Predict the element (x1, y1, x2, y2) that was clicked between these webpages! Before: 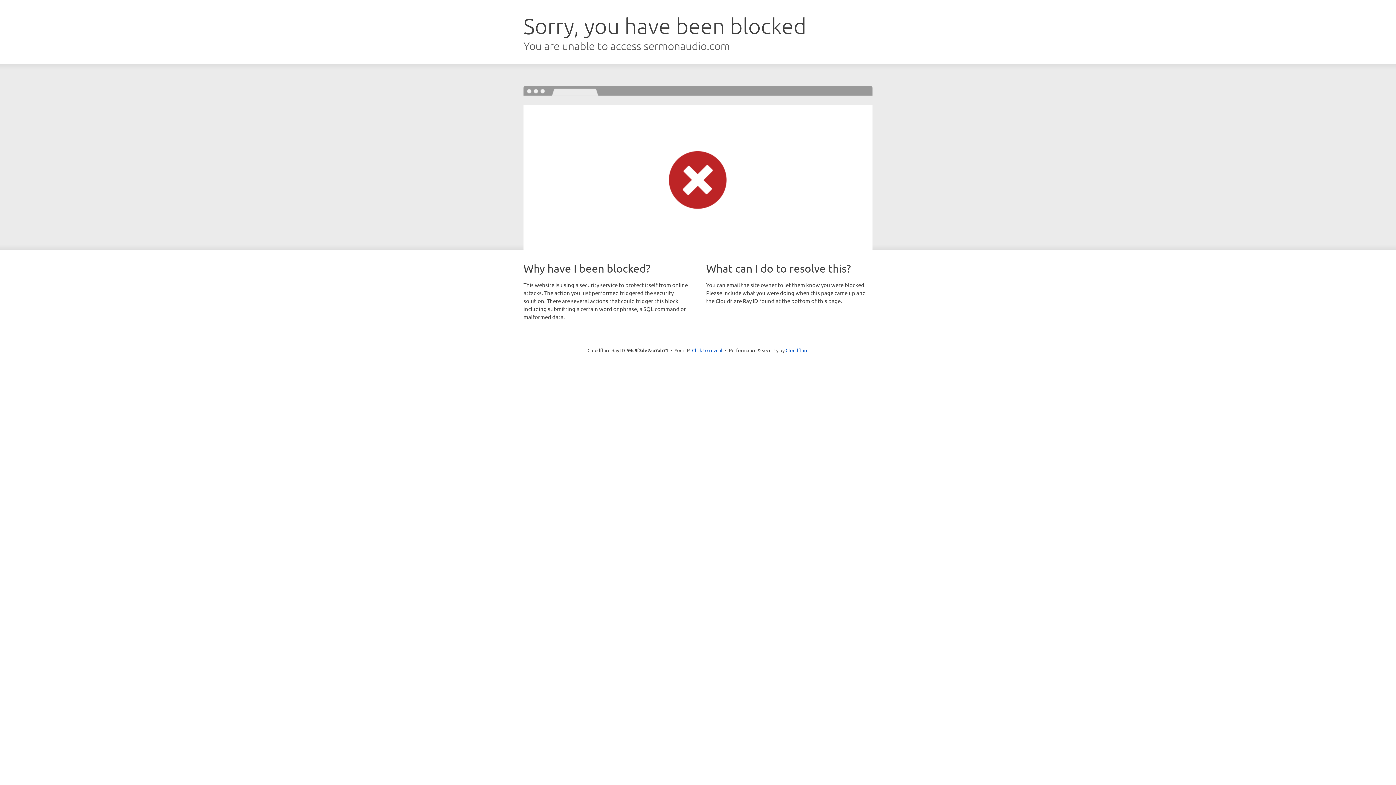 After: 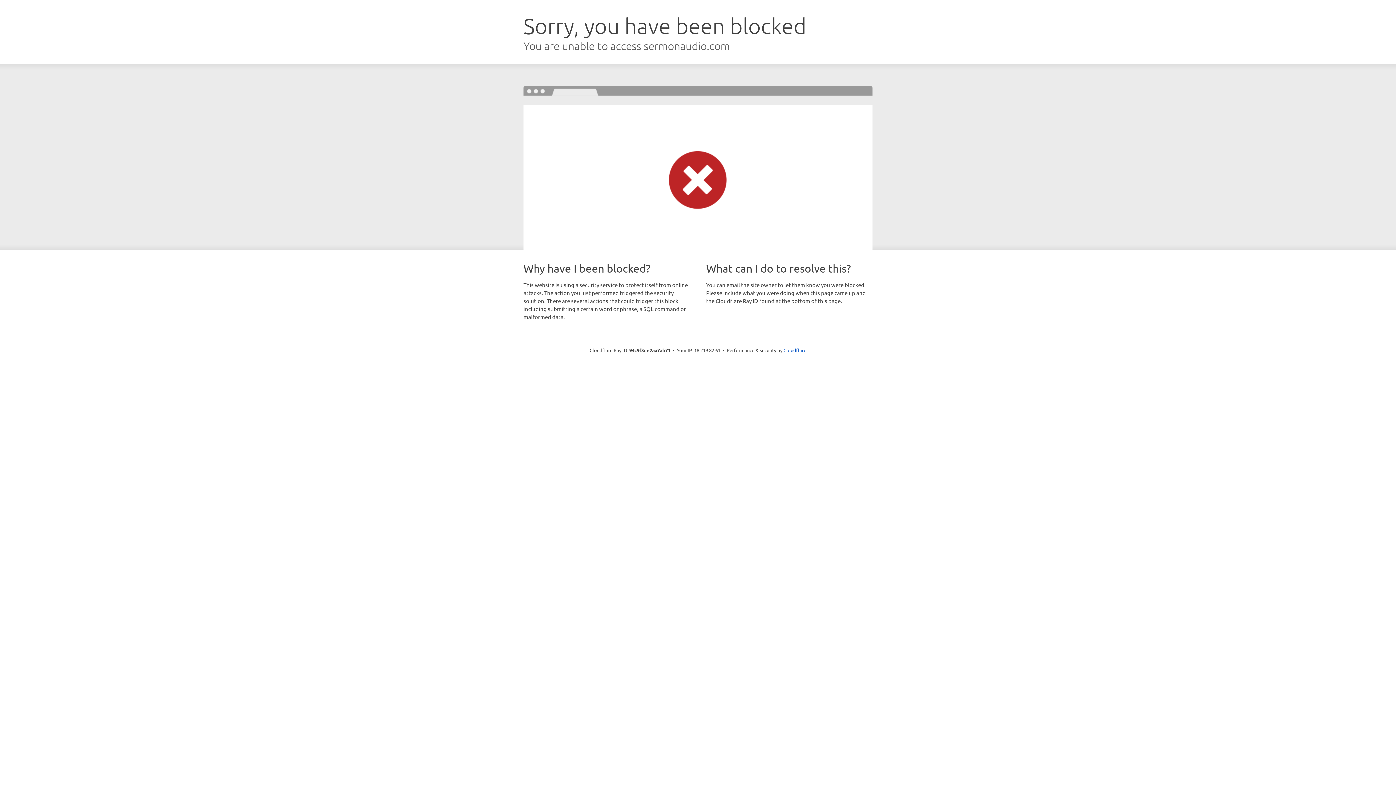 Action: label: Click to reveal bbox: (692, 346, 722, 353)